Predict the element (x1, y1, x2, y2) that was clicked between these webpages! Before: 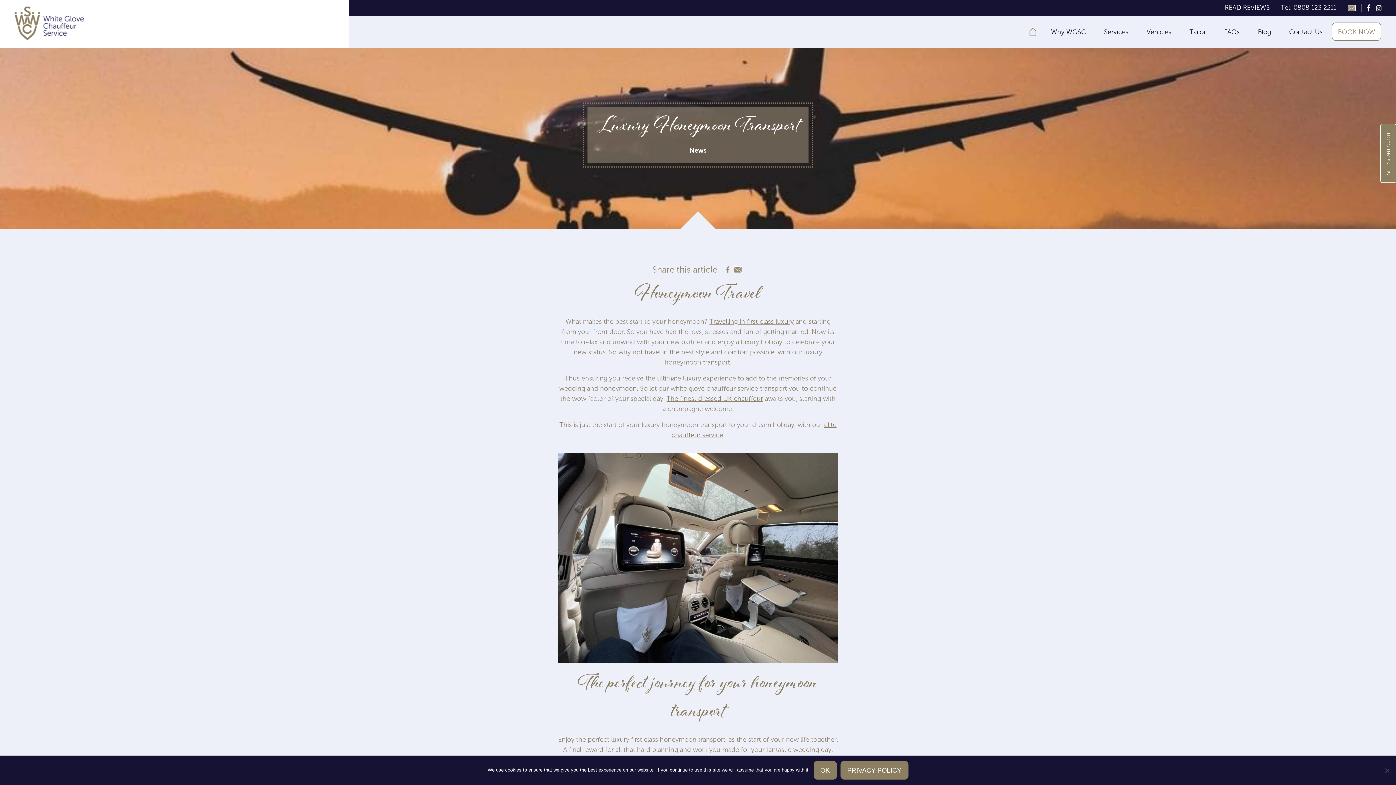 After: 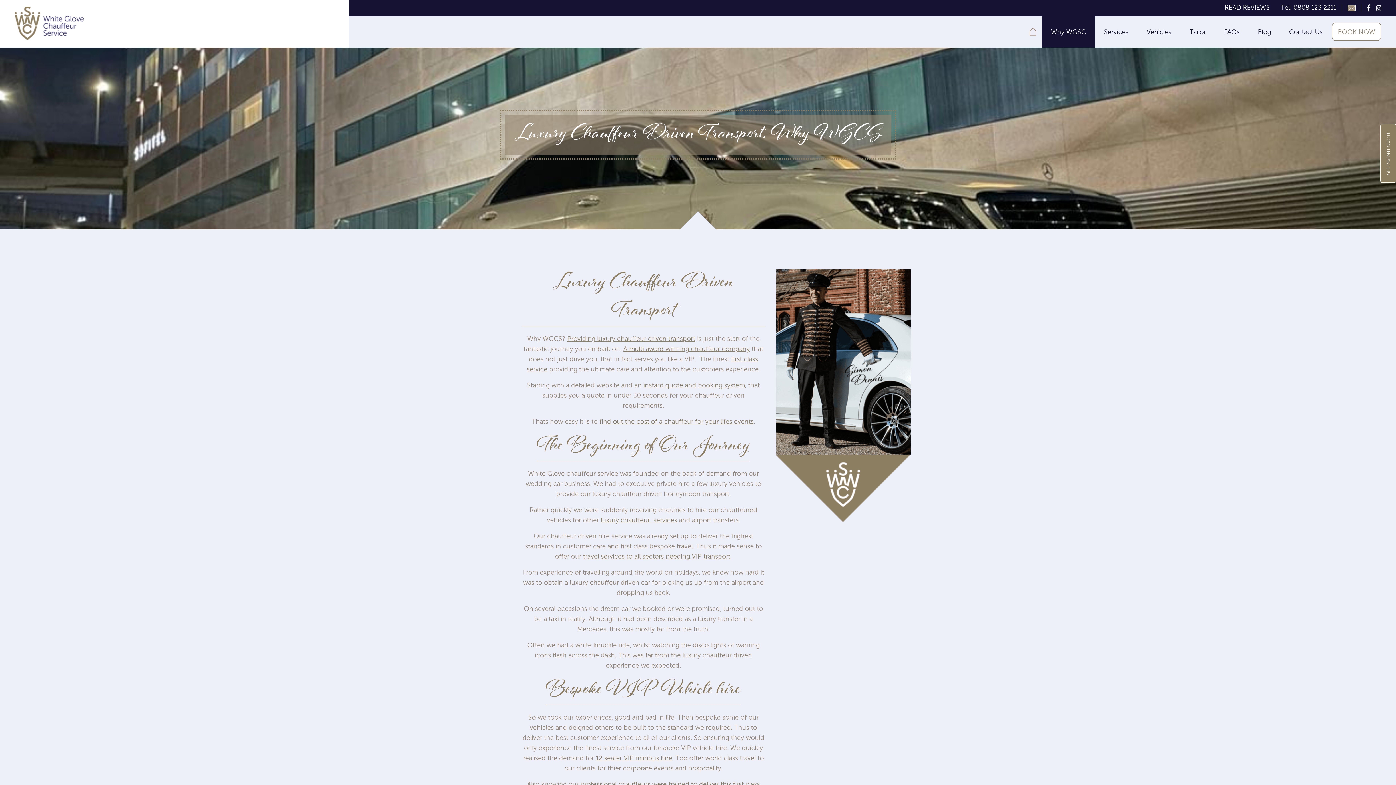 Action: bbox: (1042, 16, 1095, 47) label: Why WGSC